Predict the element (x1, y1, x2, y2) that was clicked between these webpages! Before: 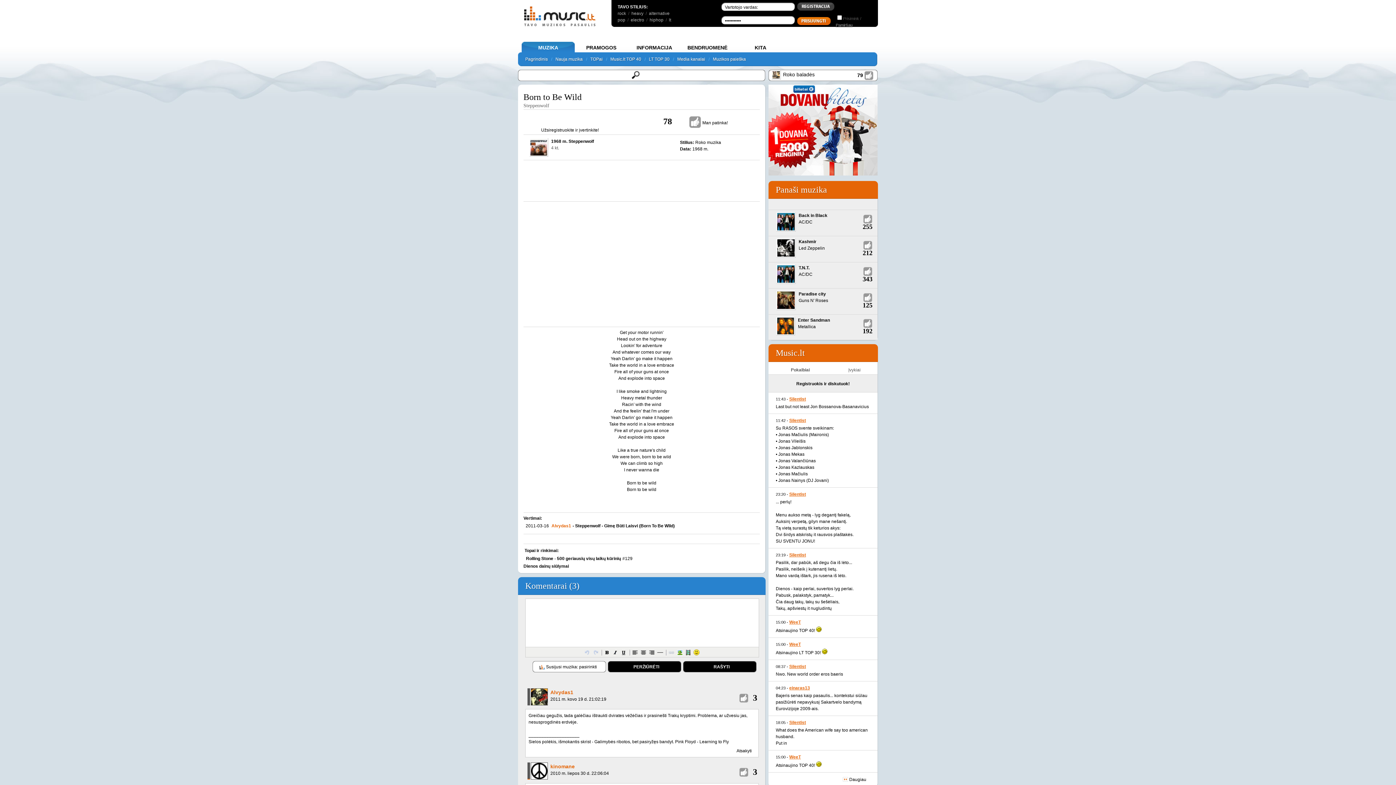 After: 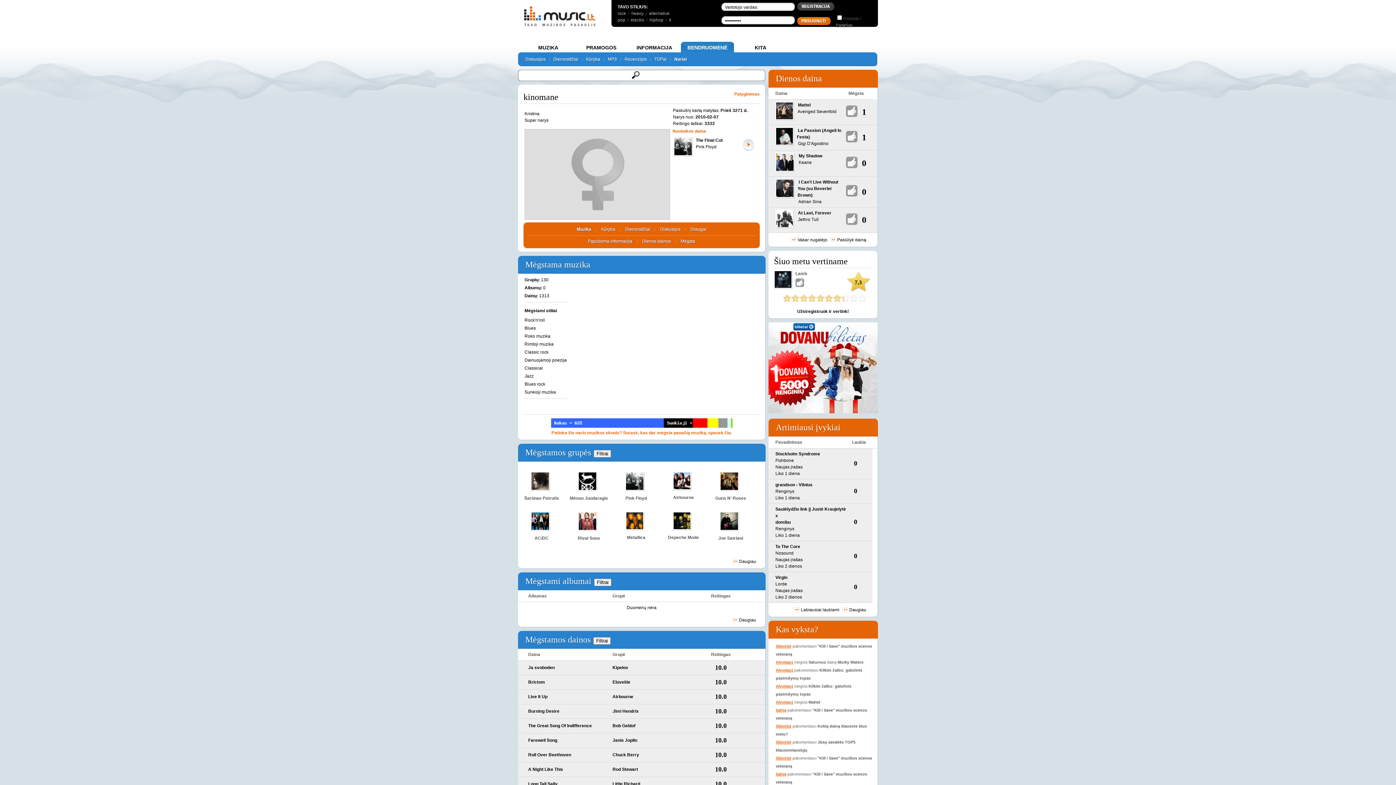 Action: bbox: (550, 764, 574, 769) label: kinomane